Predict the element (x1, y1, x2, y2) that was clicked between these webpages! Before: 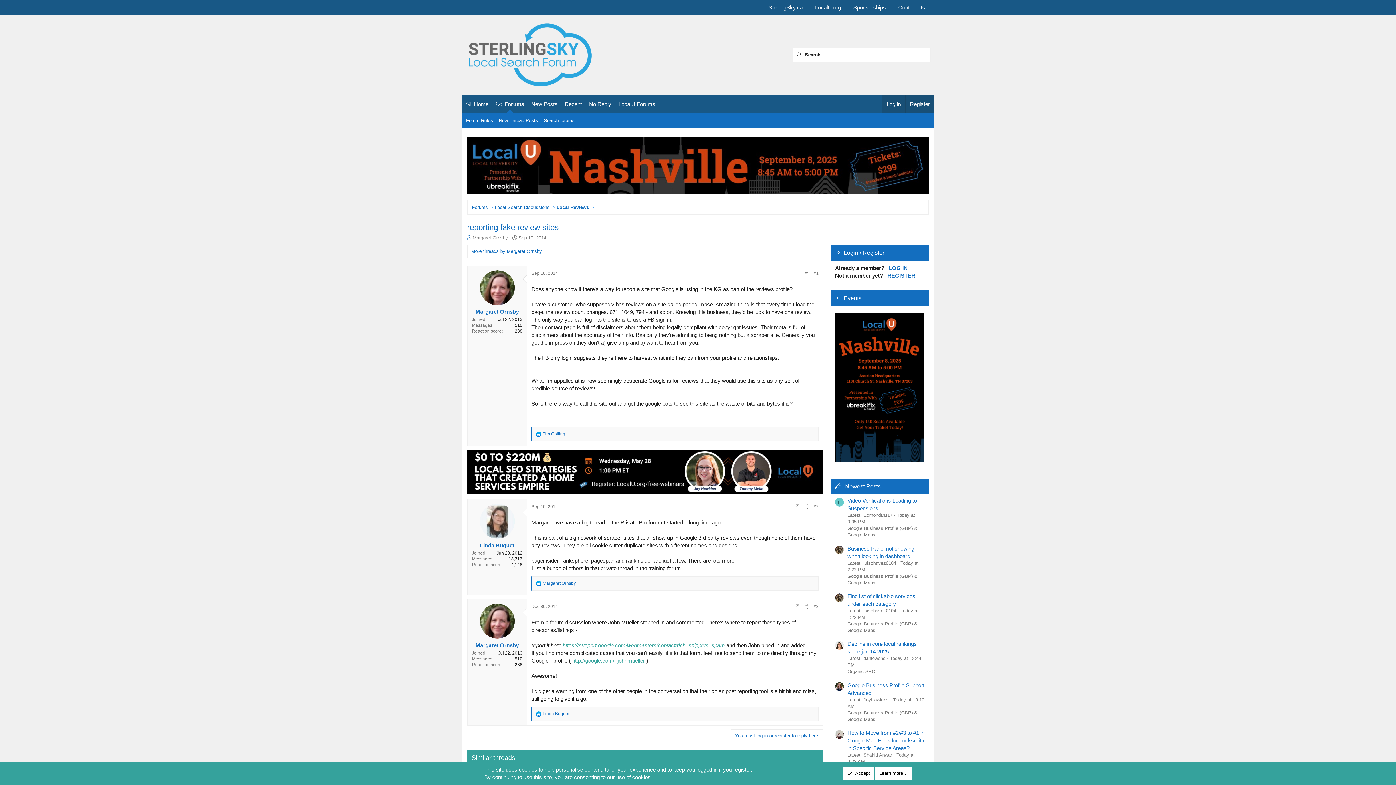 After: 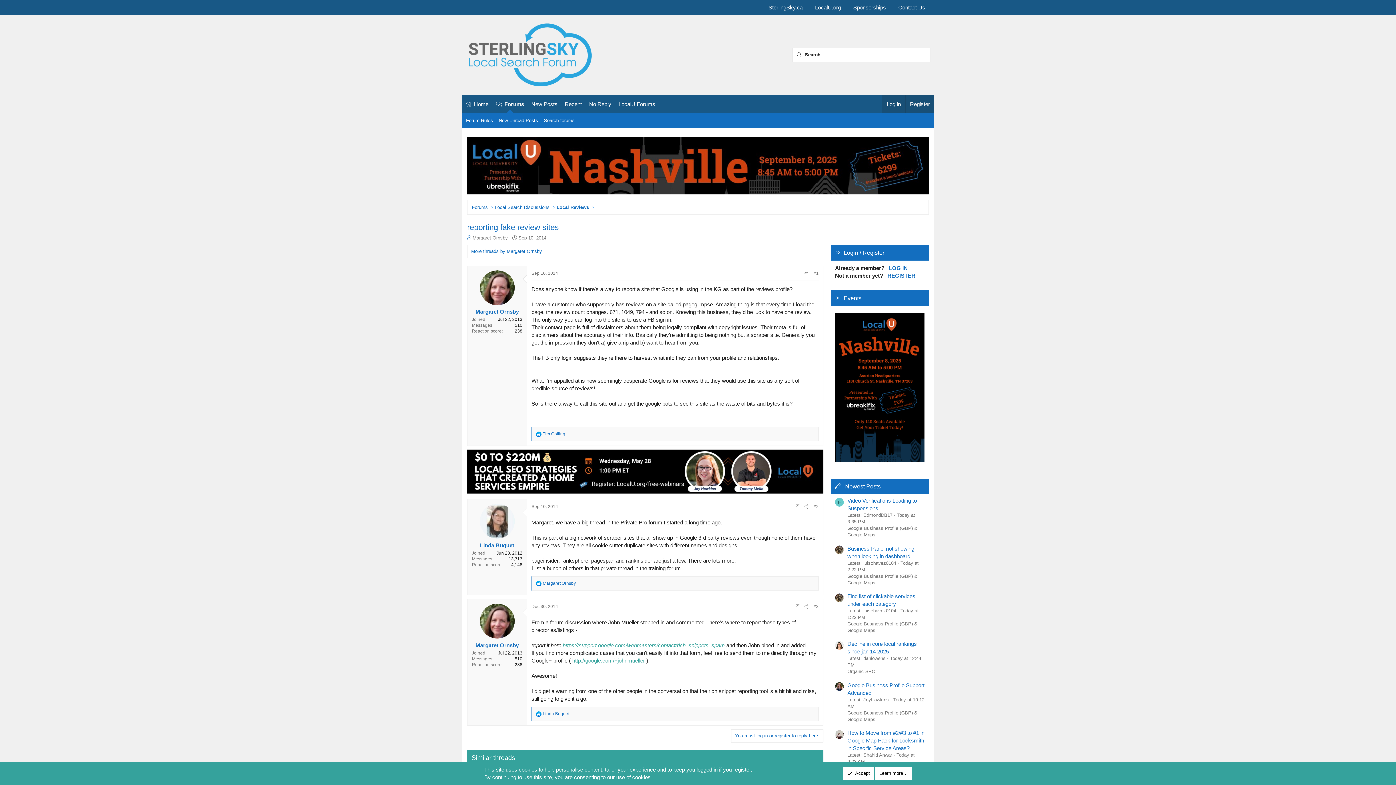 Action: bbox: (572, 657, 645, 664) label: http://google.com/+johnmueller